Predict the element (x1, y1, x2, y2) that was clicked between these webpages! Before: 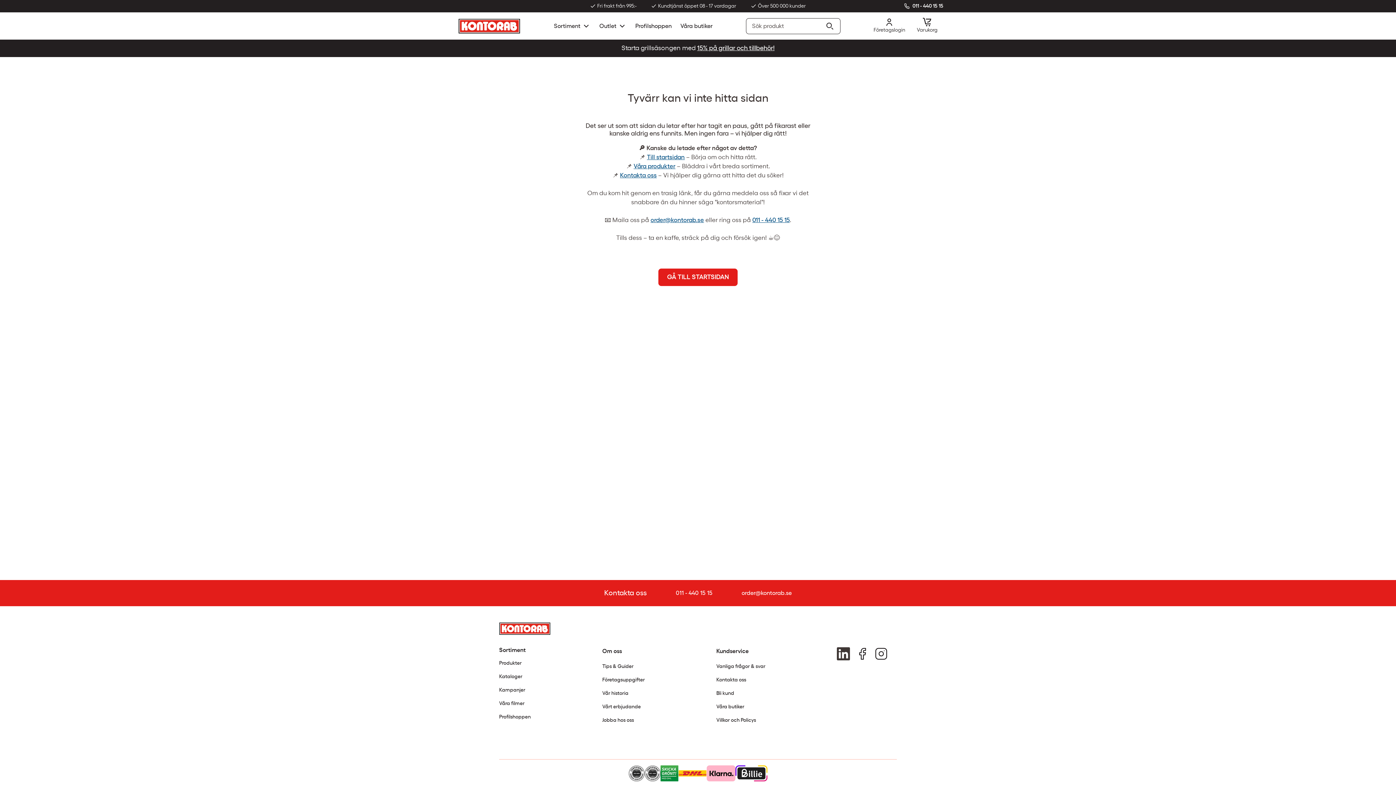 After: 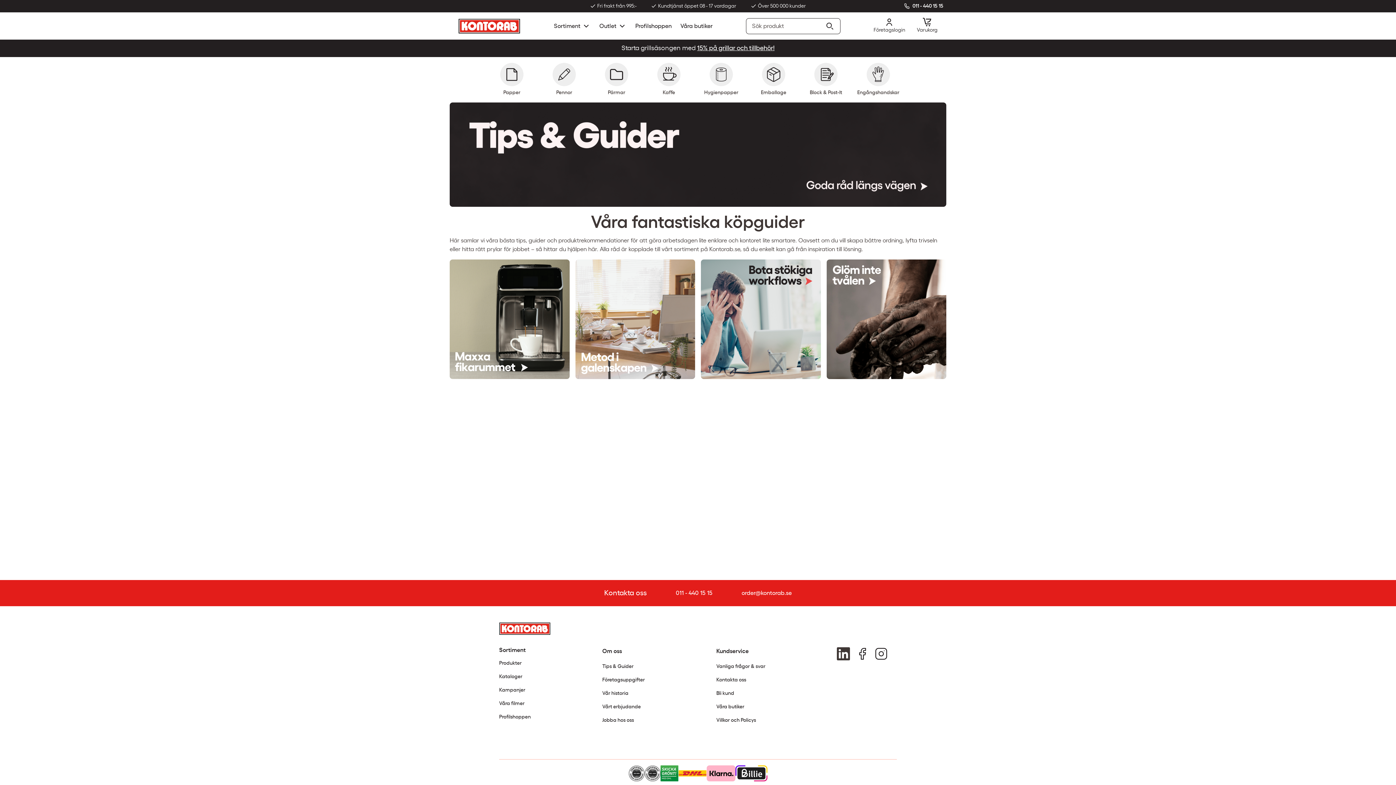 Action: label: Tips & Guider bbox: (602, 663, 704, 676)